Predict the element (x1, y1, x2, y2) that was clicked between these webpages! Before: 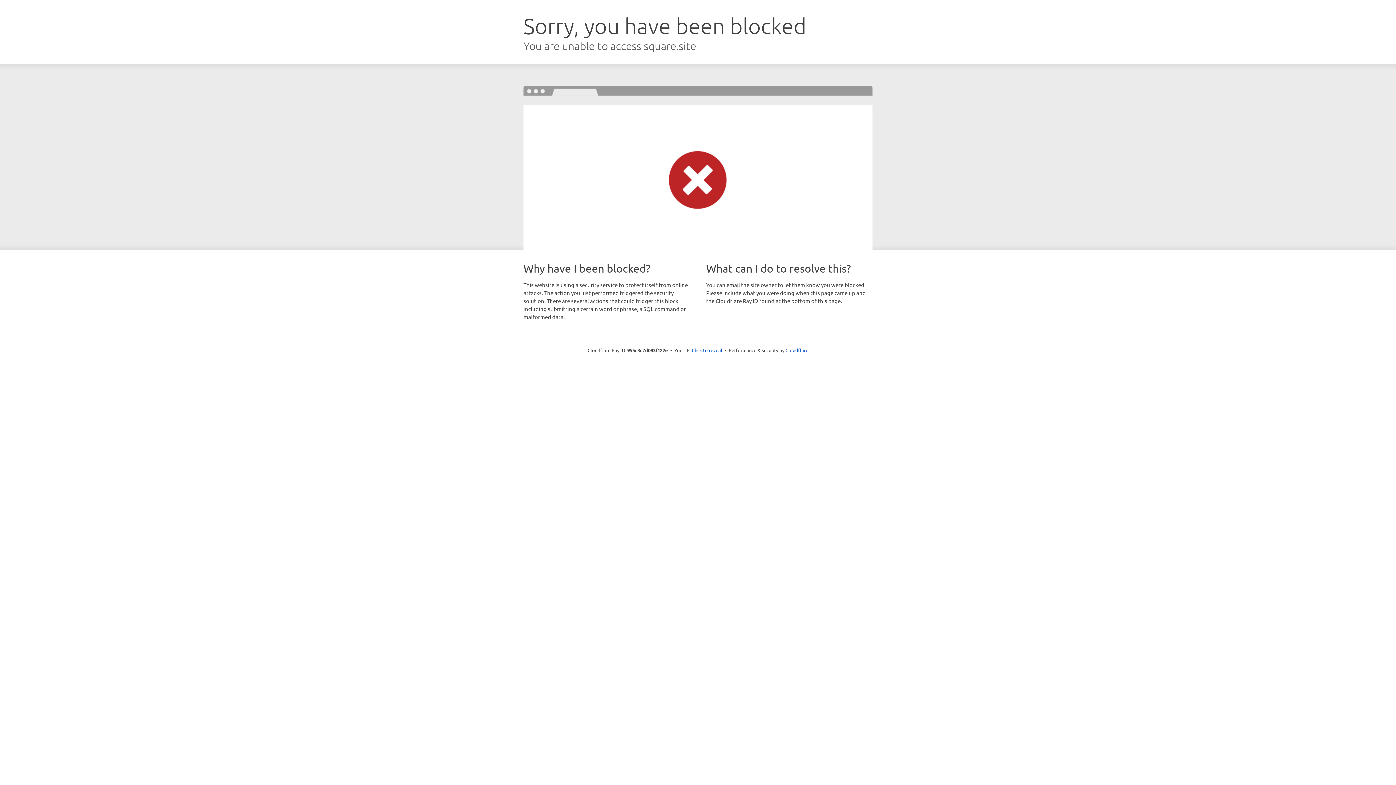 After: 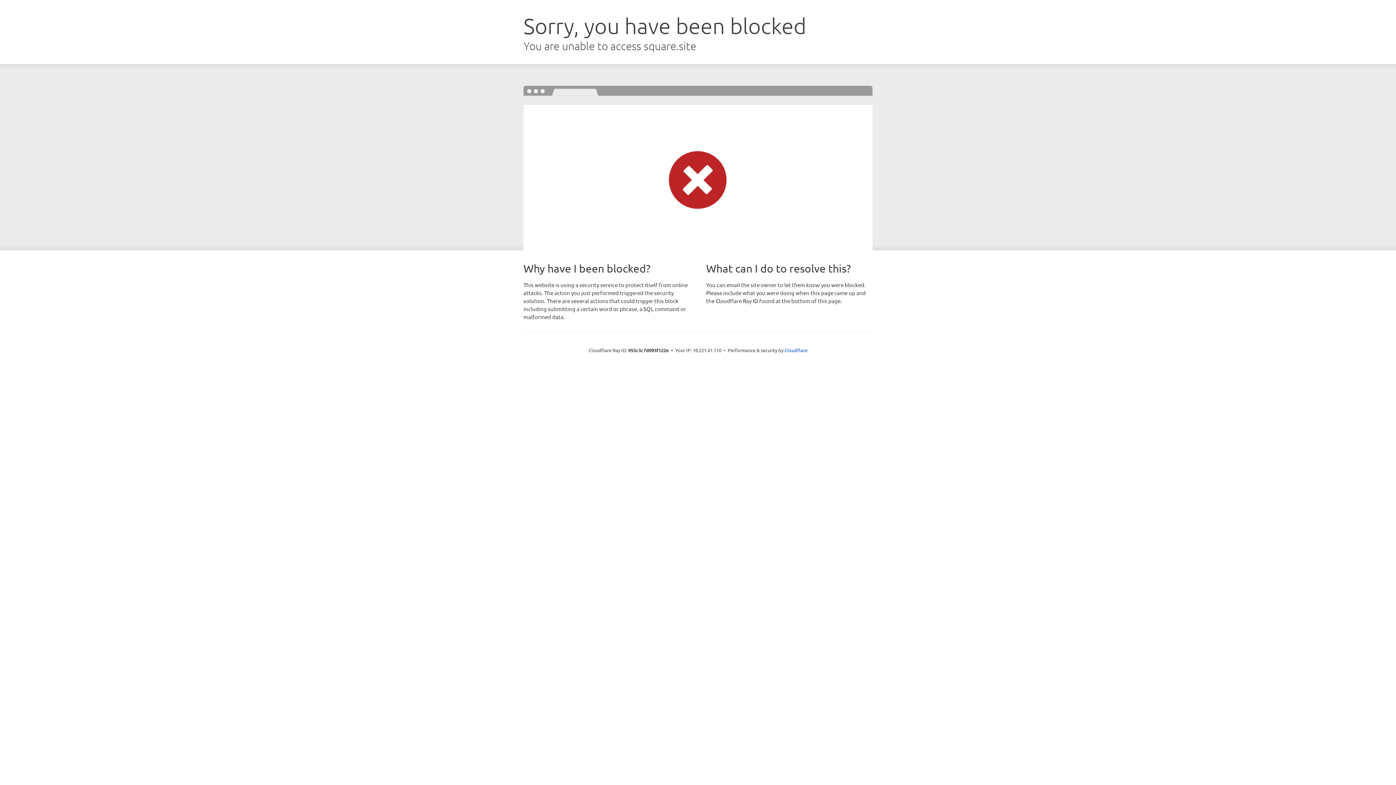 Action: label: Click to reveal bbox: (692, 346, 722, 353)